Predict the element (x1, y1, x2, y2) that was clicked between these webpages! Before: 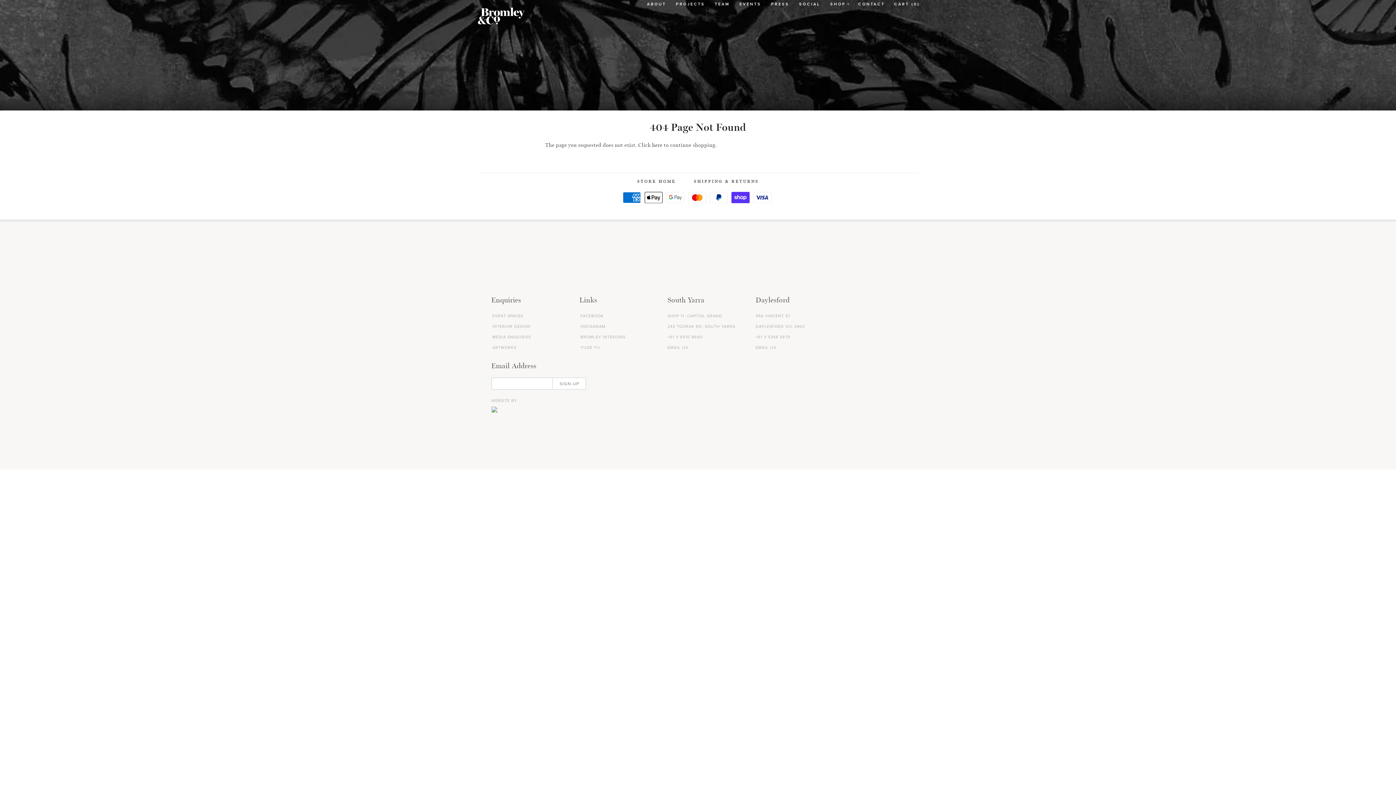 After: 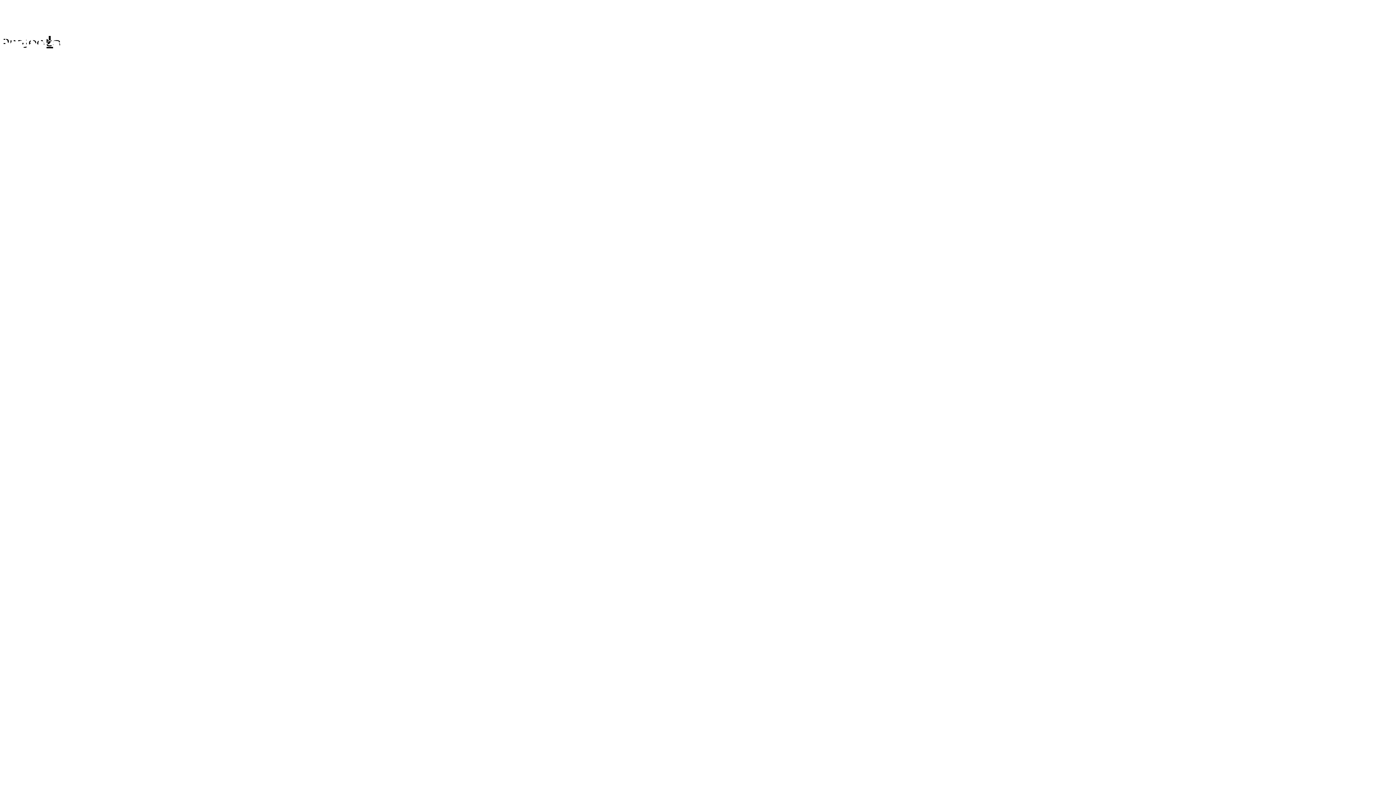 Action: bbox: (672, 1, 709, 9) label: PROJECTS